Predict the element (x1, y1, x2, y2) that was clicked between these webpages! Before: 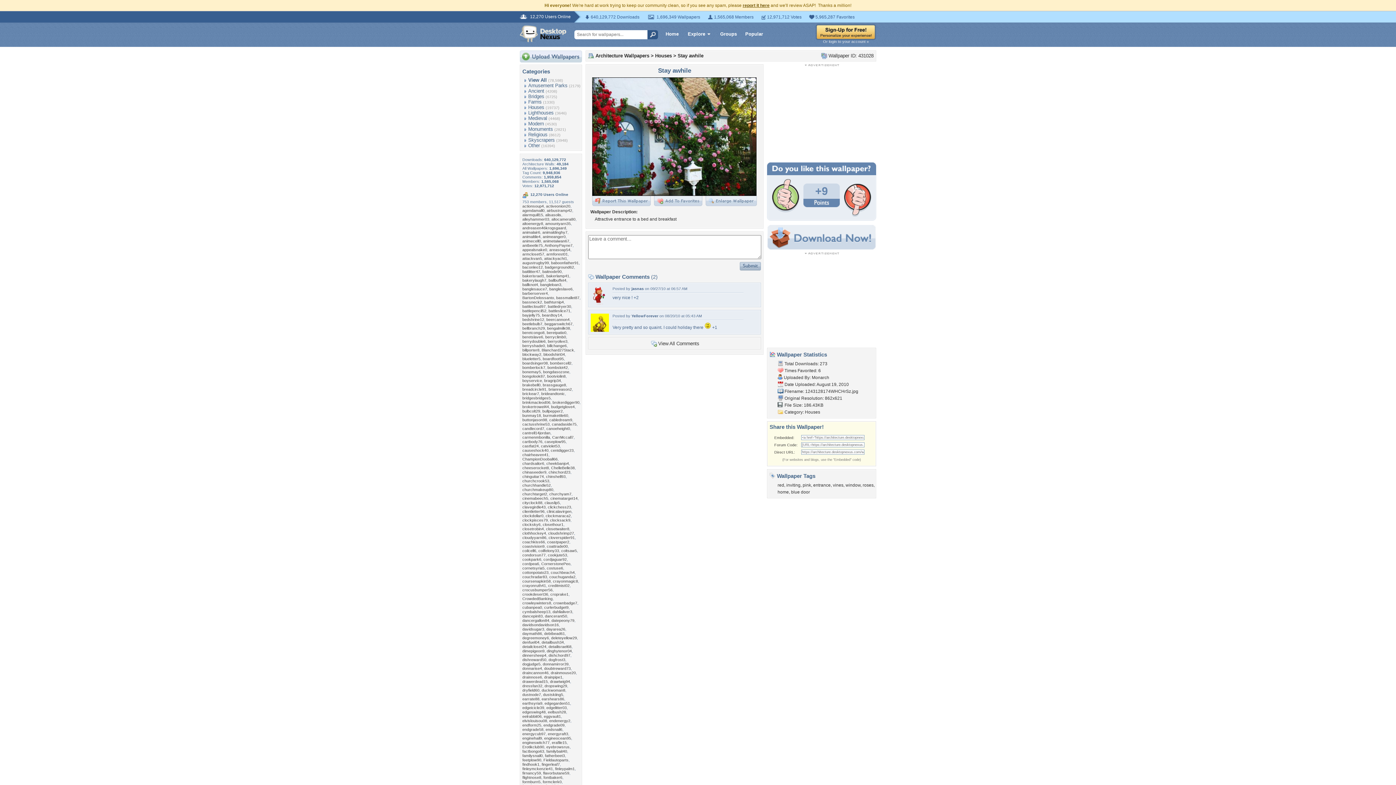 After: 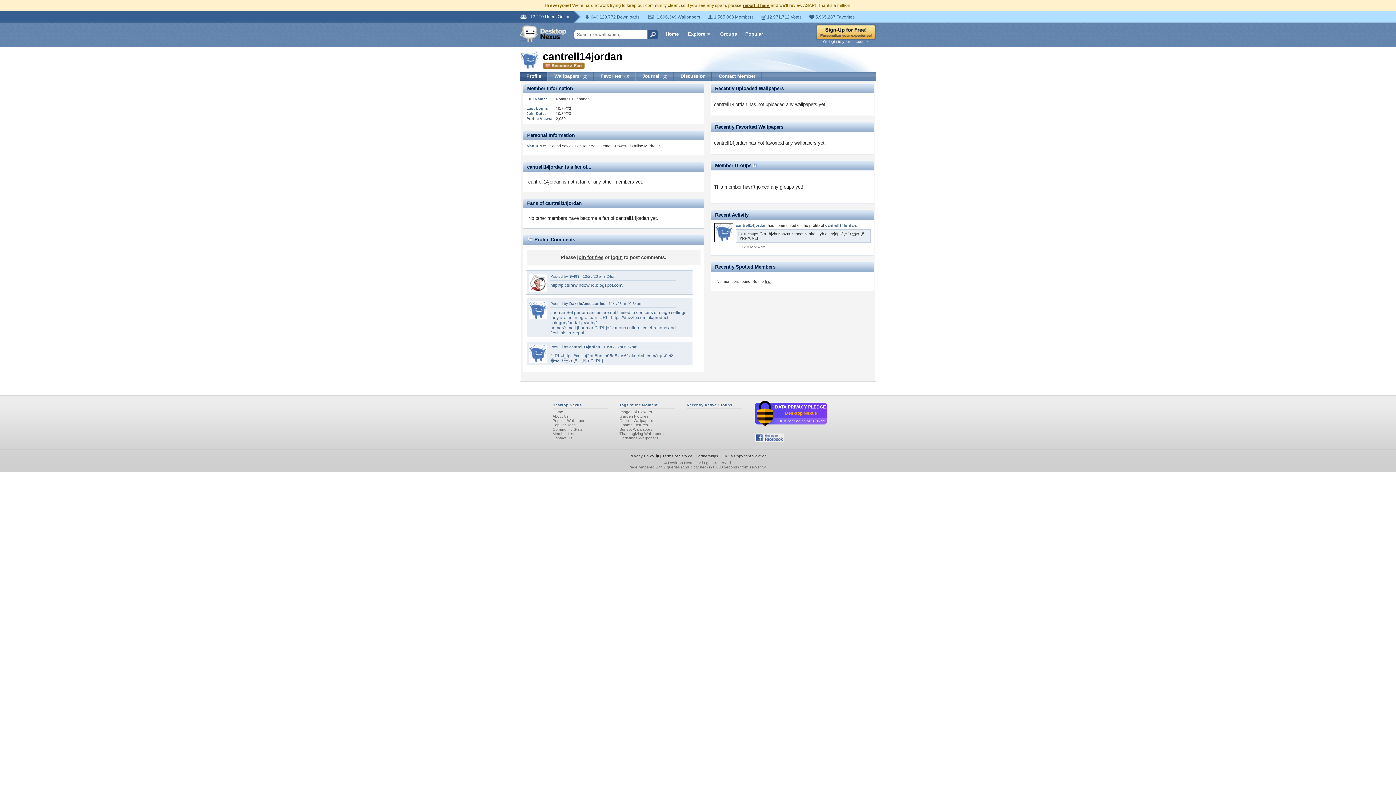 Action: bbox: (522, 430, 550, 435) label: cantrell14jordan